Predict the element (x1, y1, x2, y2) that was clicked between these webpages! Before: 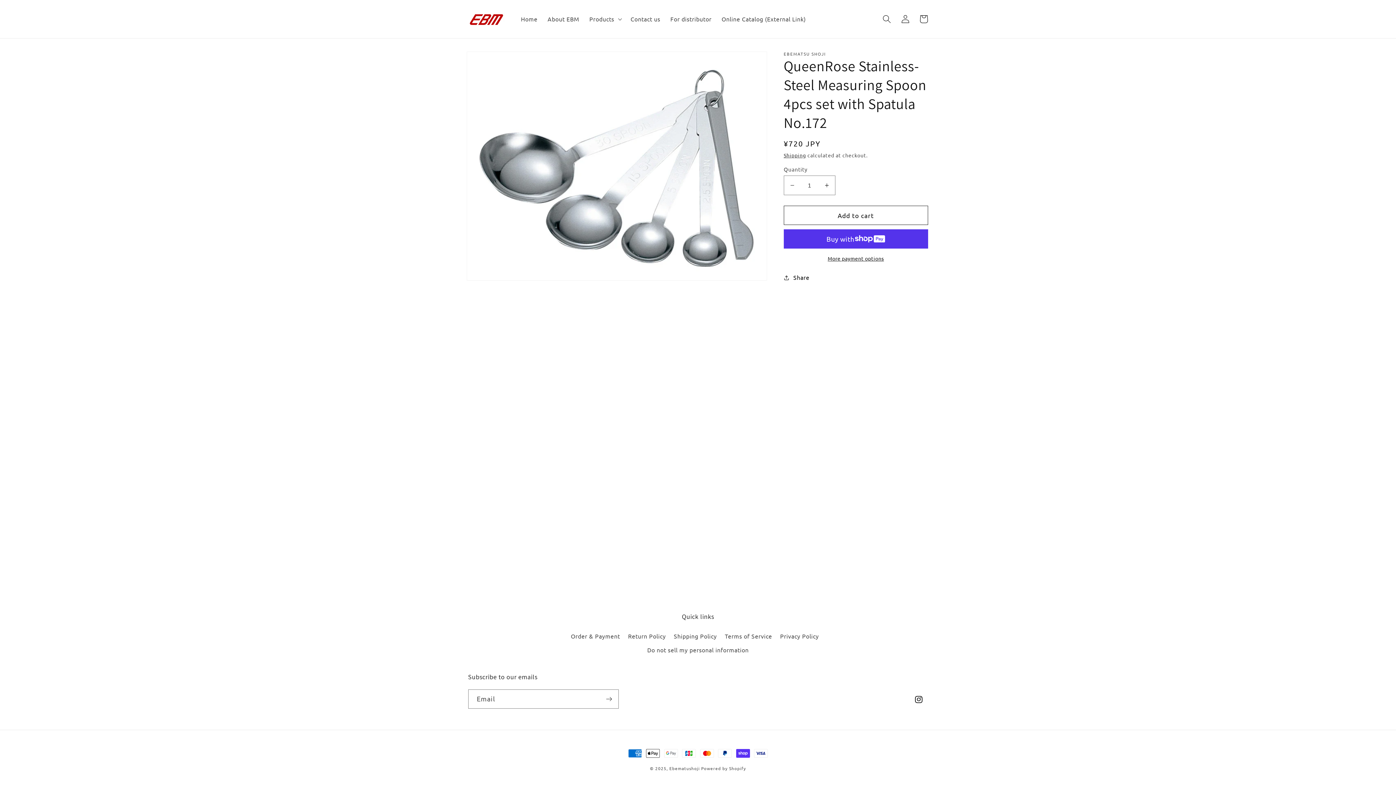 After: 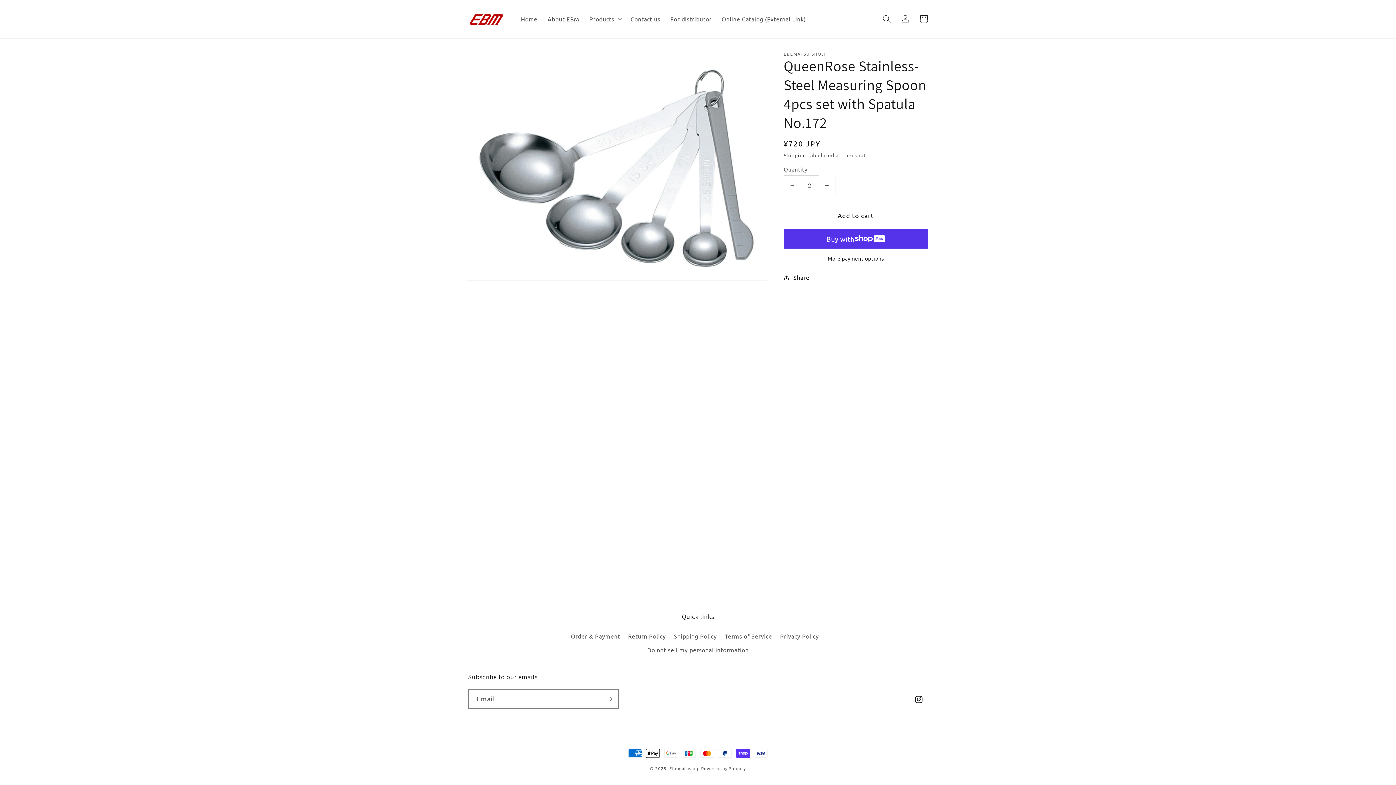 Action: label: Increase quantity for QueenRose Stainless-Steel Measuring Spoon 4pcs set with Spatula No.172 bbox: (818, 175, 835, 195)